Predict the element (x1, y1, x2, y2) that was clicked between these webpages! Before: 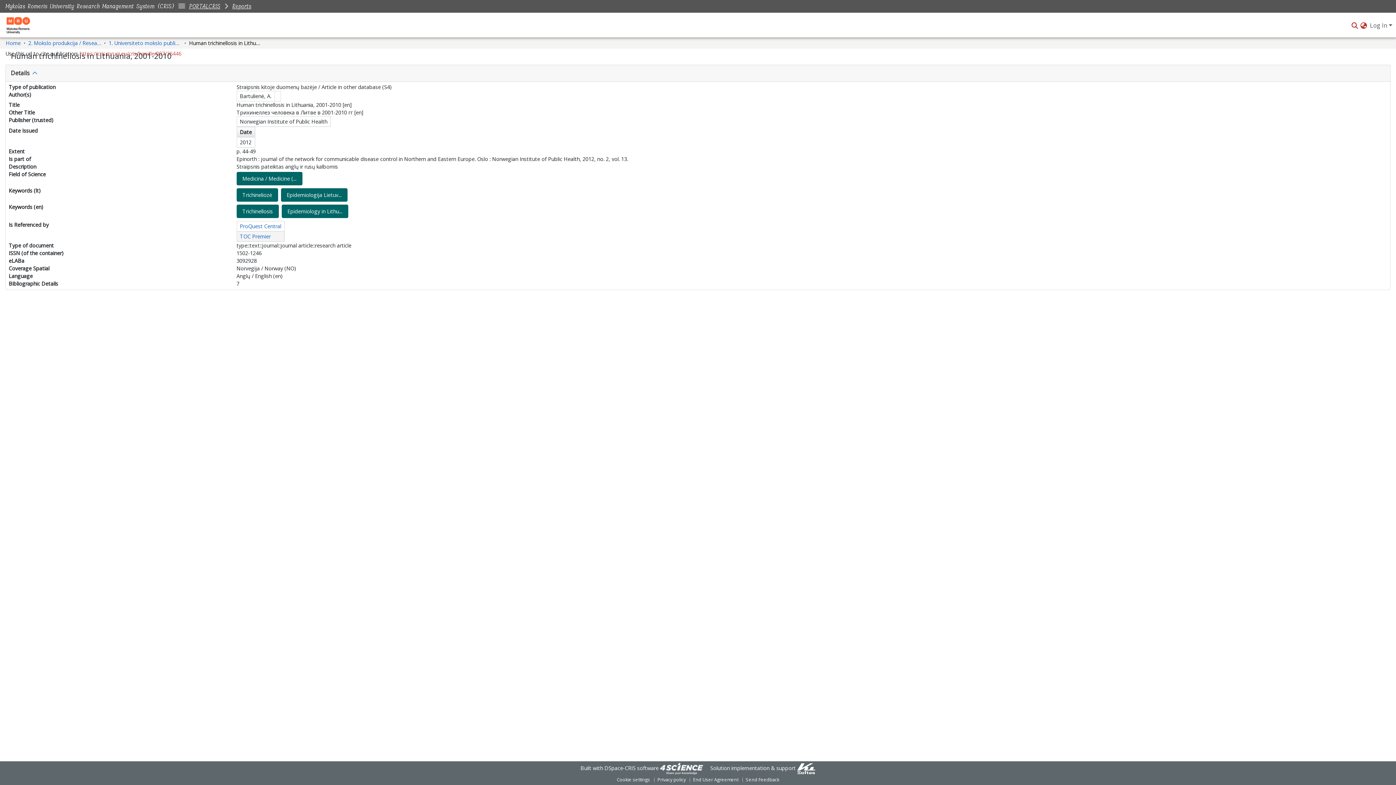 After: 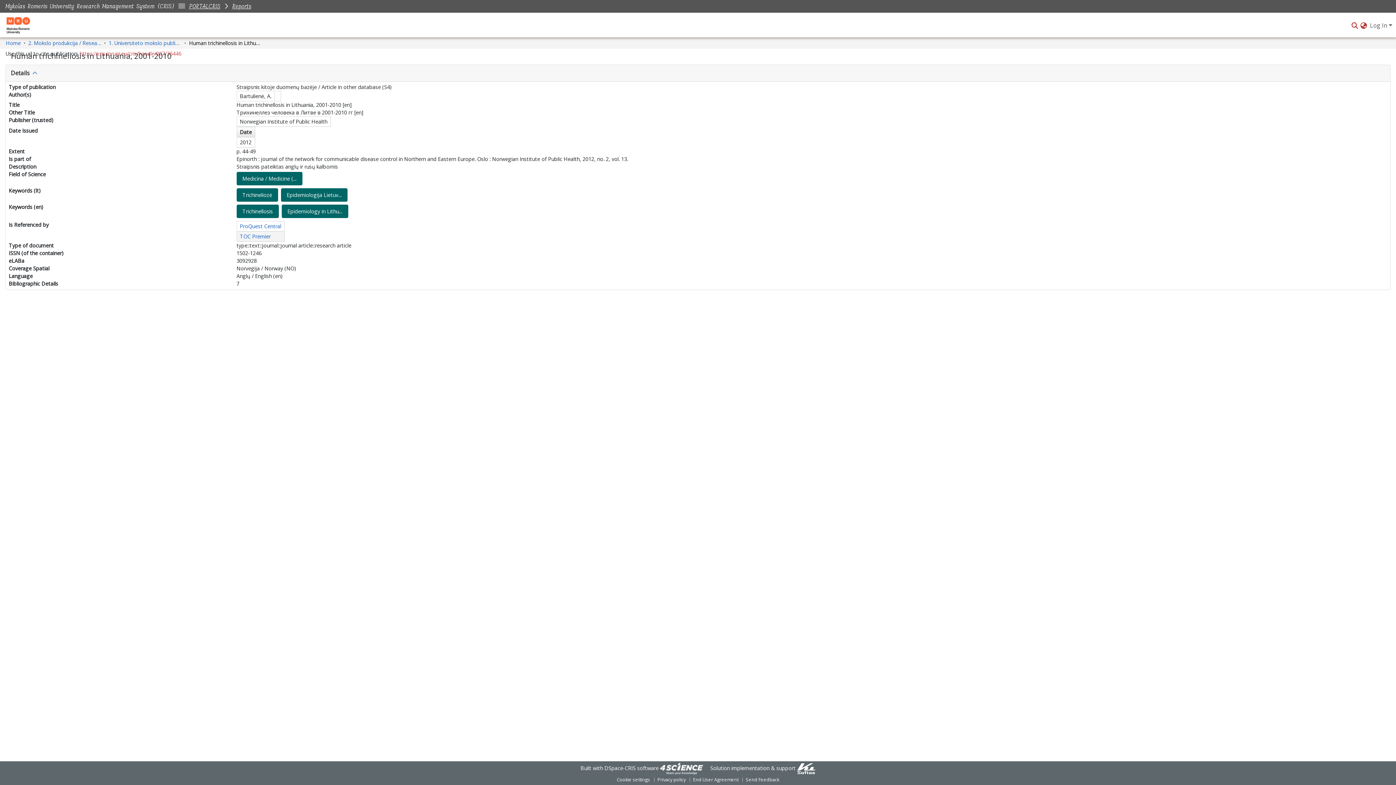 Action: bbox: (797, 765, 815, 771)